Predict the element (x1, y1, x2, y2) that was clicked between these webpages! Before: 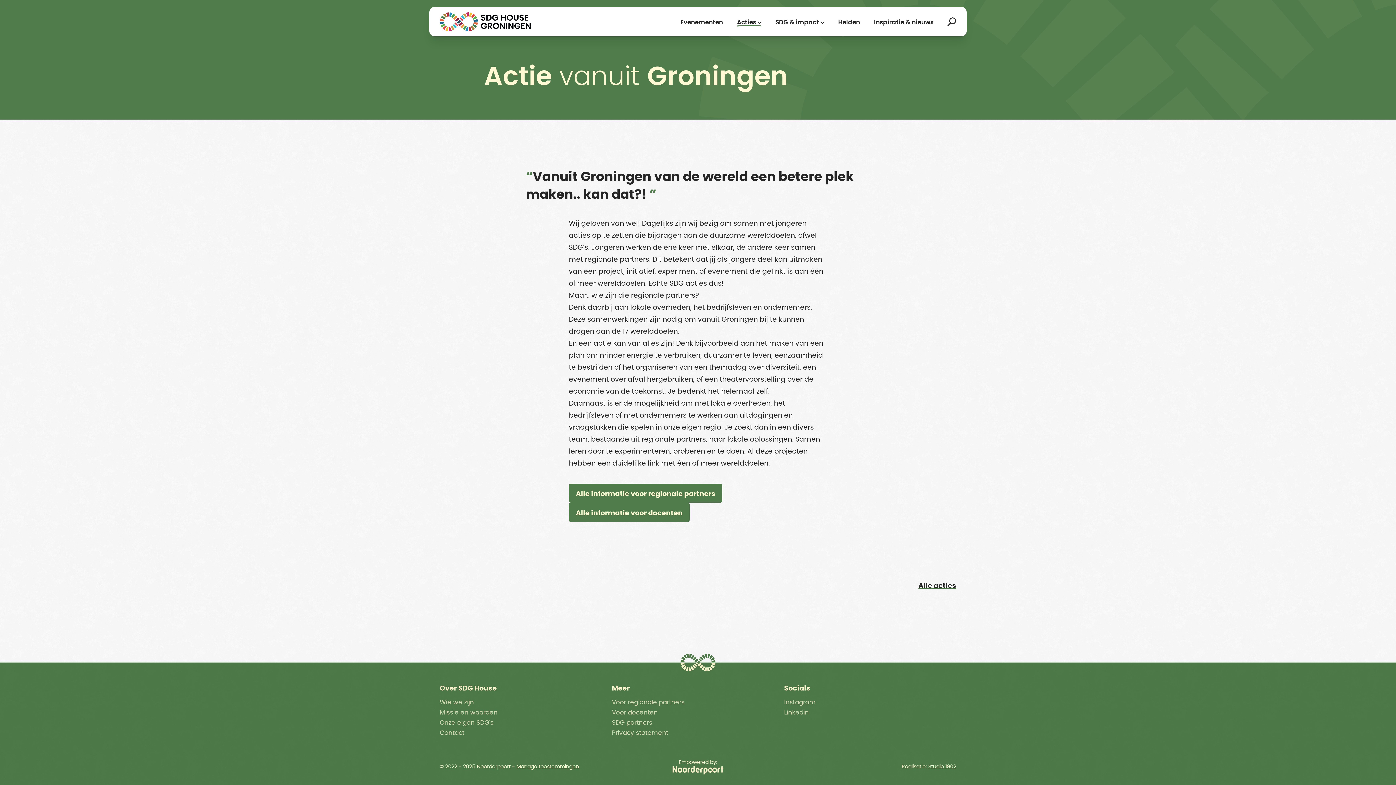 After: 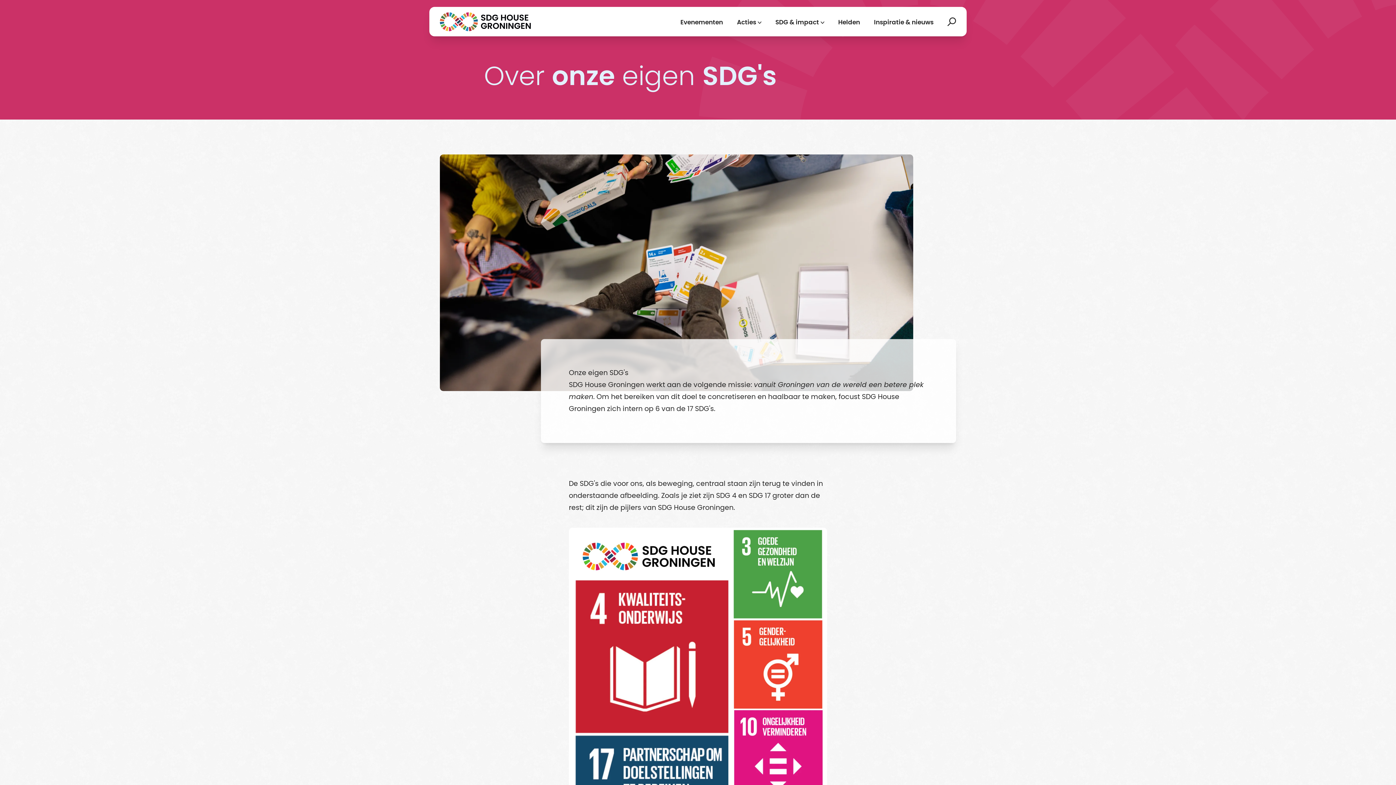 Action: bbox: (438, 718, 495, 727) label: Onze eigen SDG's